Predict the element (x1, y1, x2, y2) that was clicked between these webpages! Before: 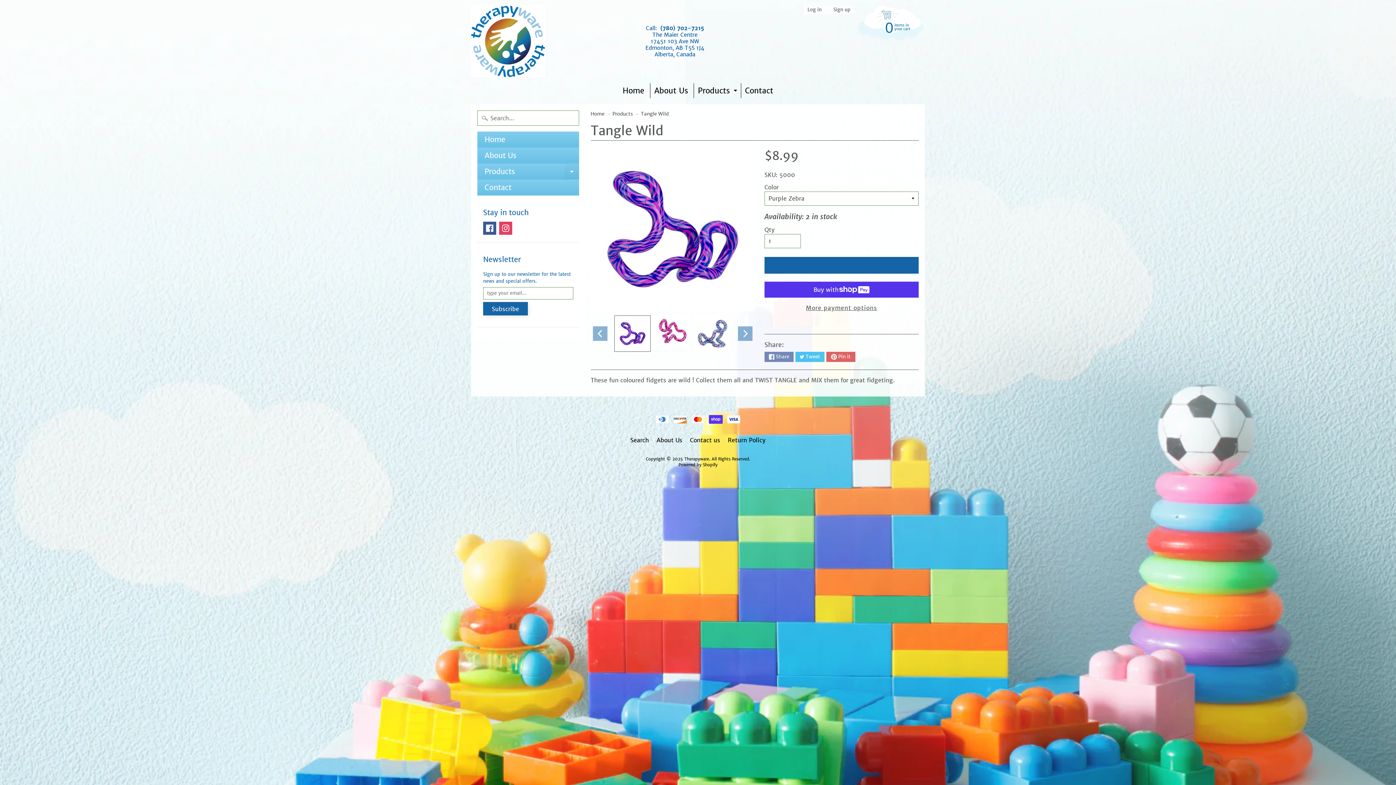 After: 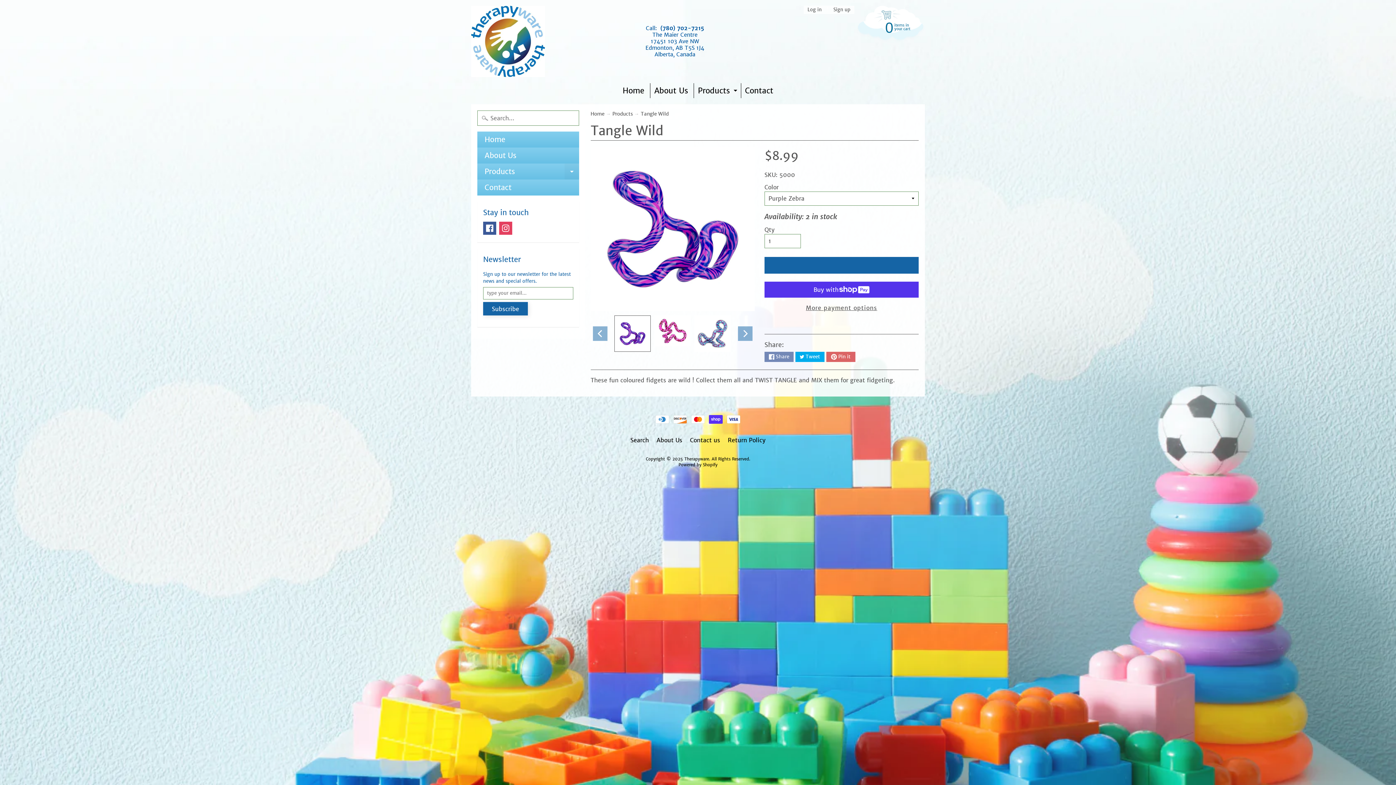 Action: label: Tweet bbox: (795, 351, 824, 362)